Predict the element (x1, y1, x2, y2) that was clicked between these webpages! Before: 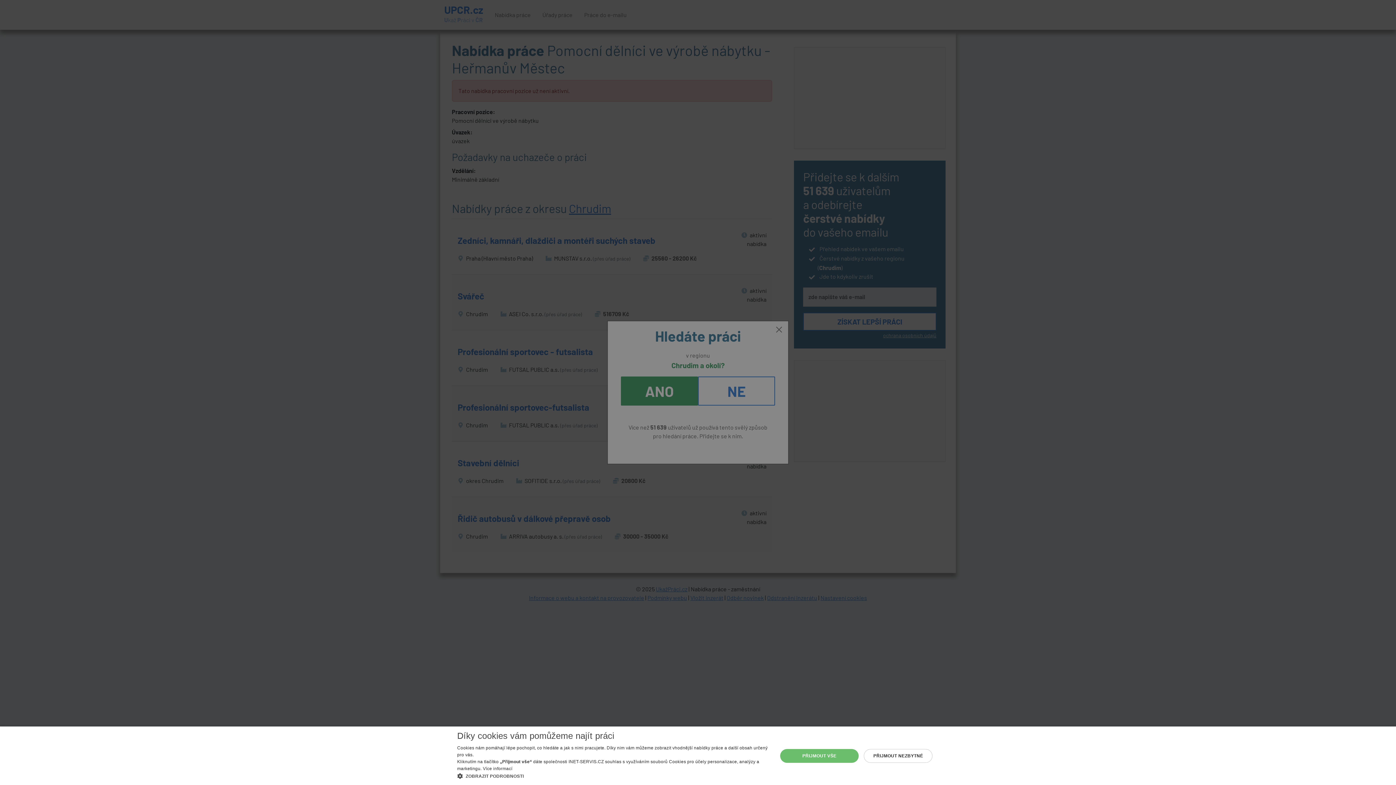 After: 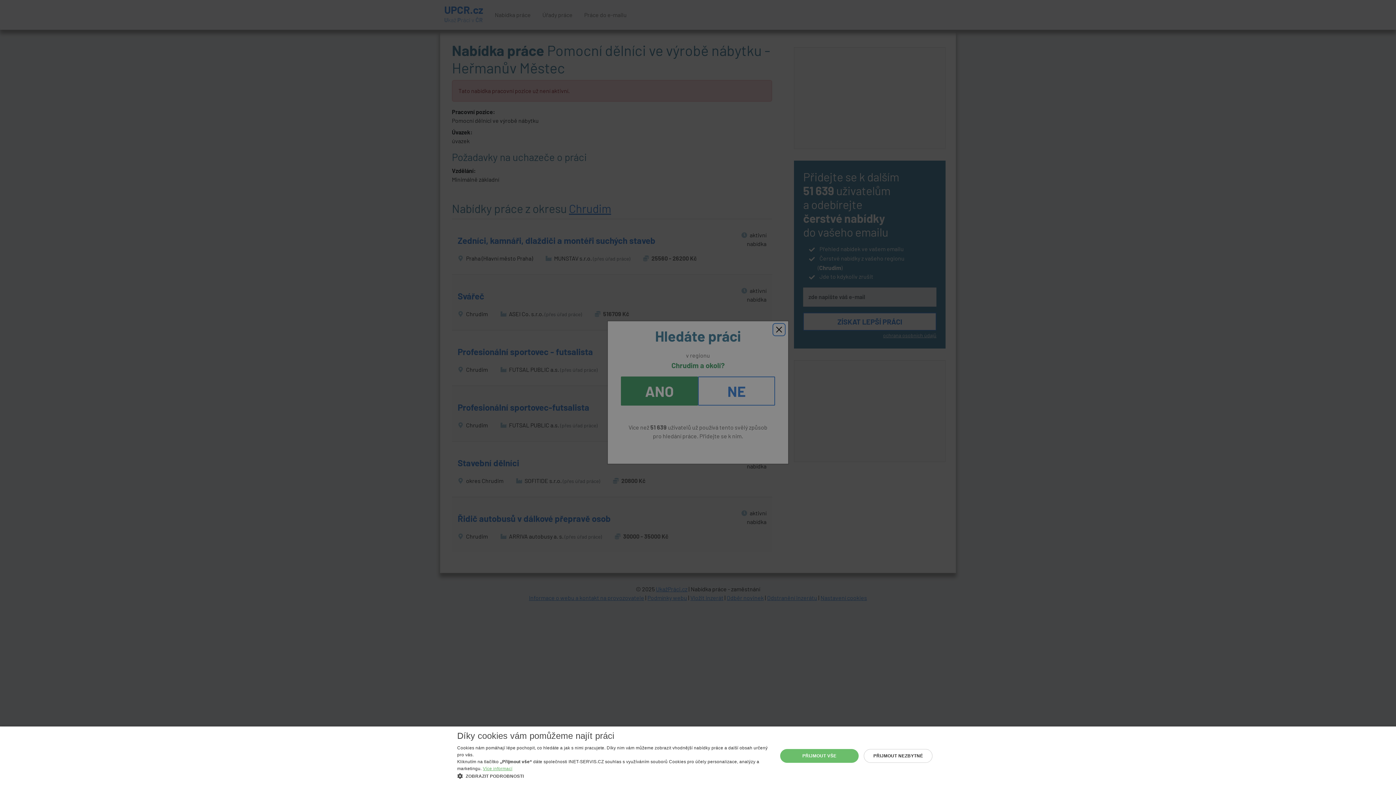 Action: label: Více informací, opens a new window bbox: (482, 766, 512, 771)